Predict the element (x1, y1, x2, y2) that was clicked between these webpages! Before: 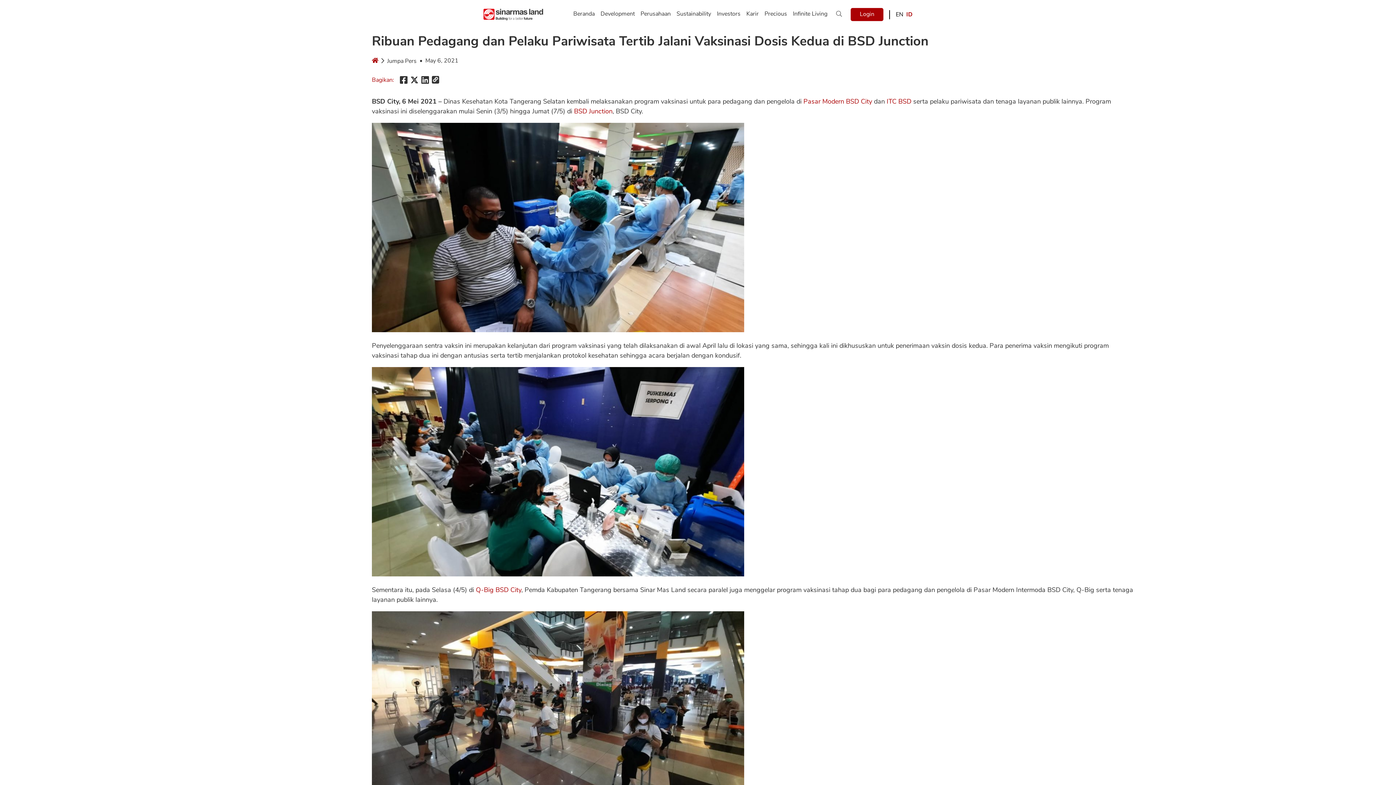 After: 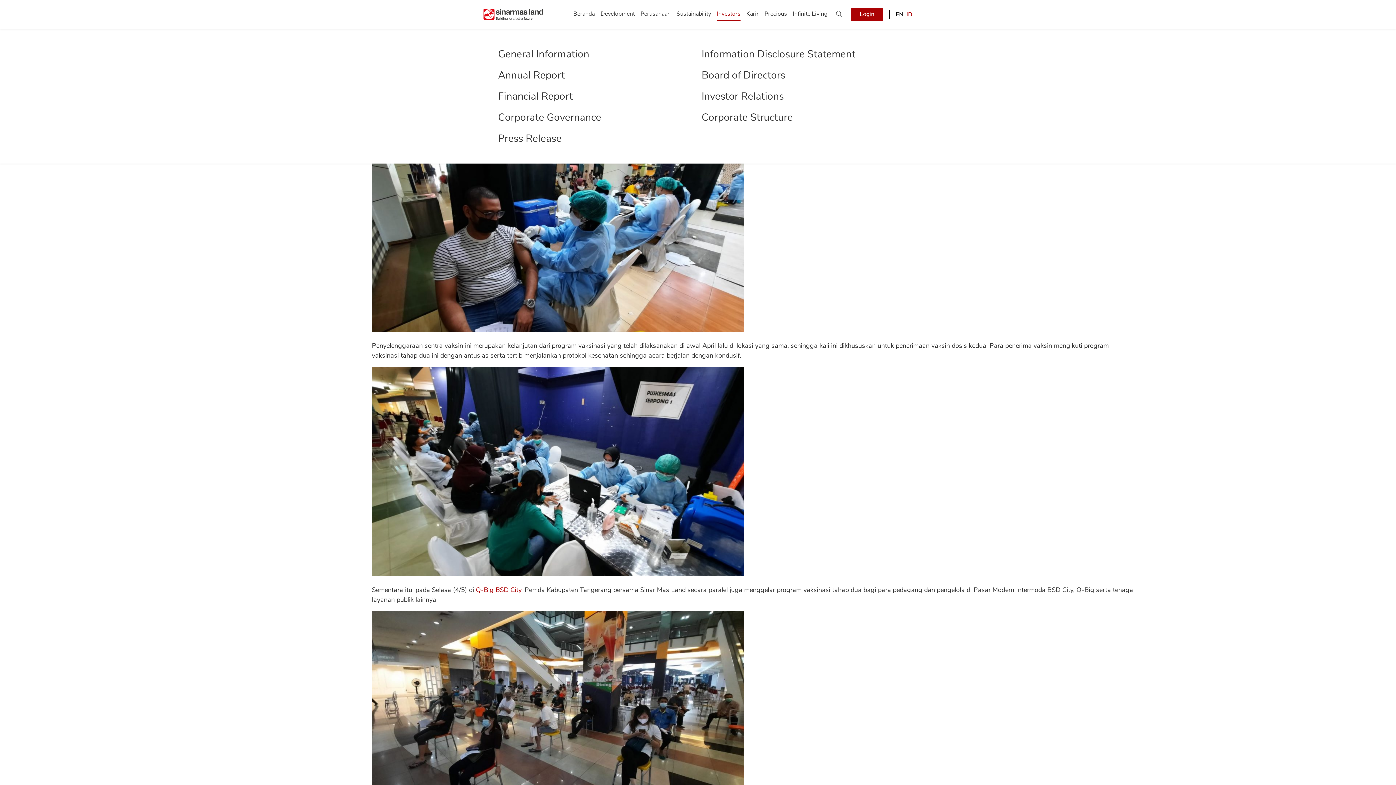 Action: bbox: (711, 8, 734, 19) label: Investors